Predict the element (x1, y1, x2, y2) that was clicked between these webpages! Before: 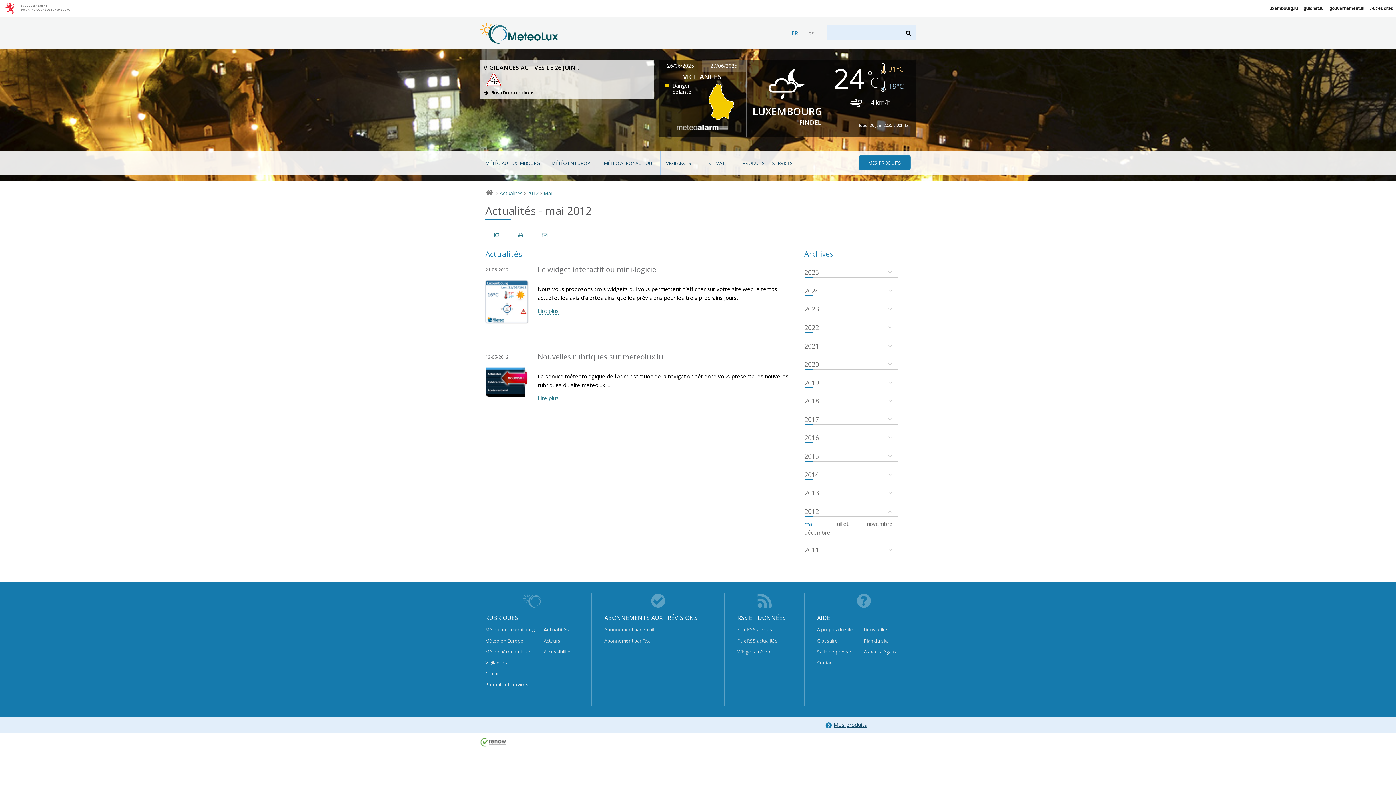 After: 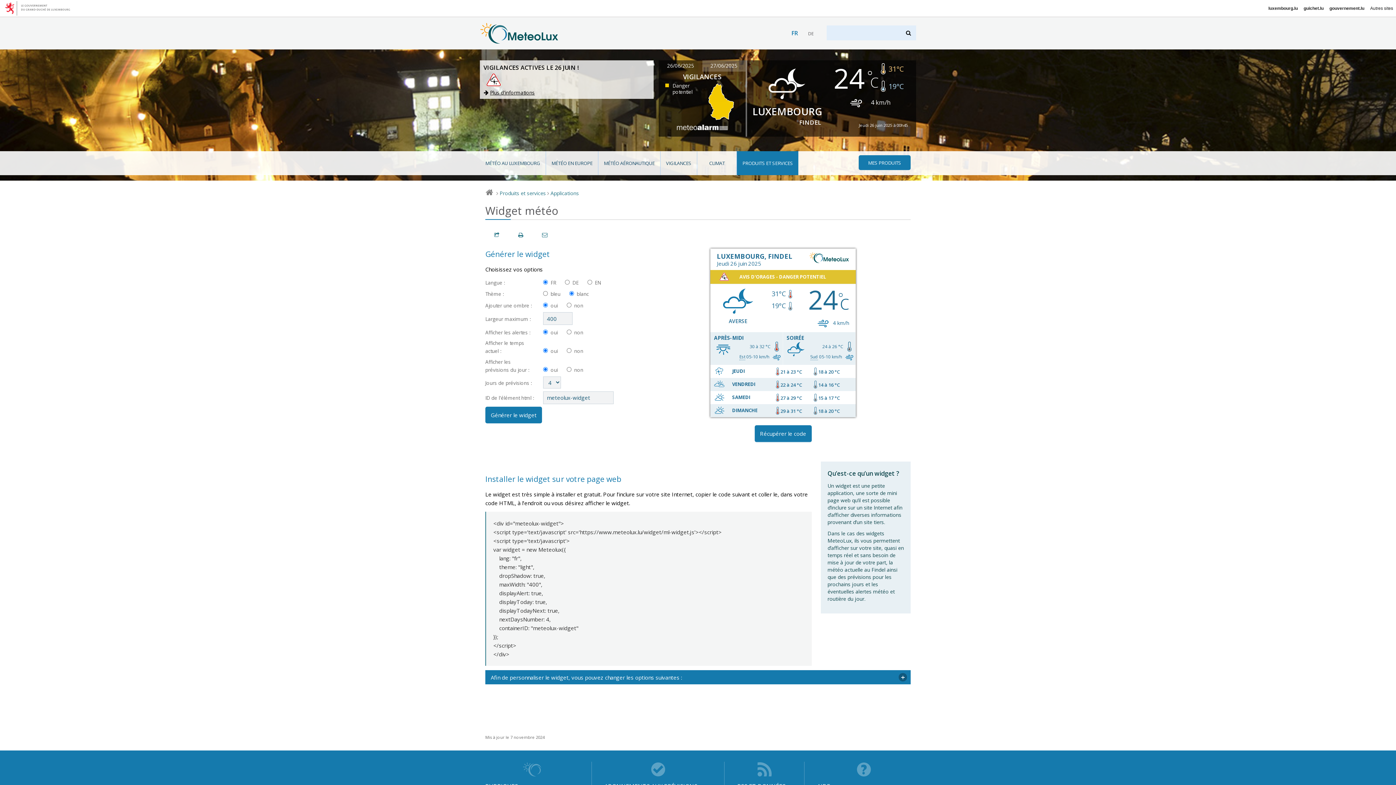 Action: label: Widgets météo bbox: (737, 646, 791, 657)